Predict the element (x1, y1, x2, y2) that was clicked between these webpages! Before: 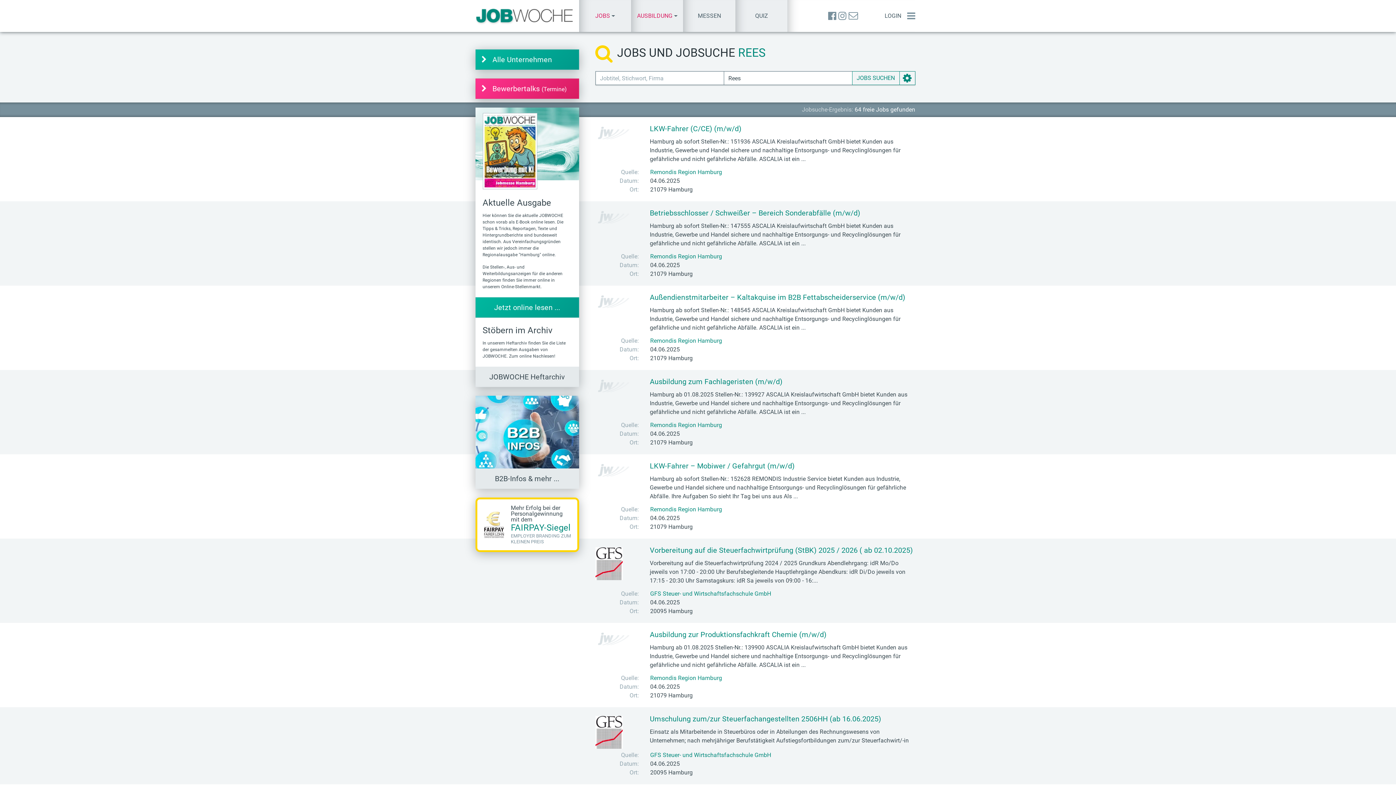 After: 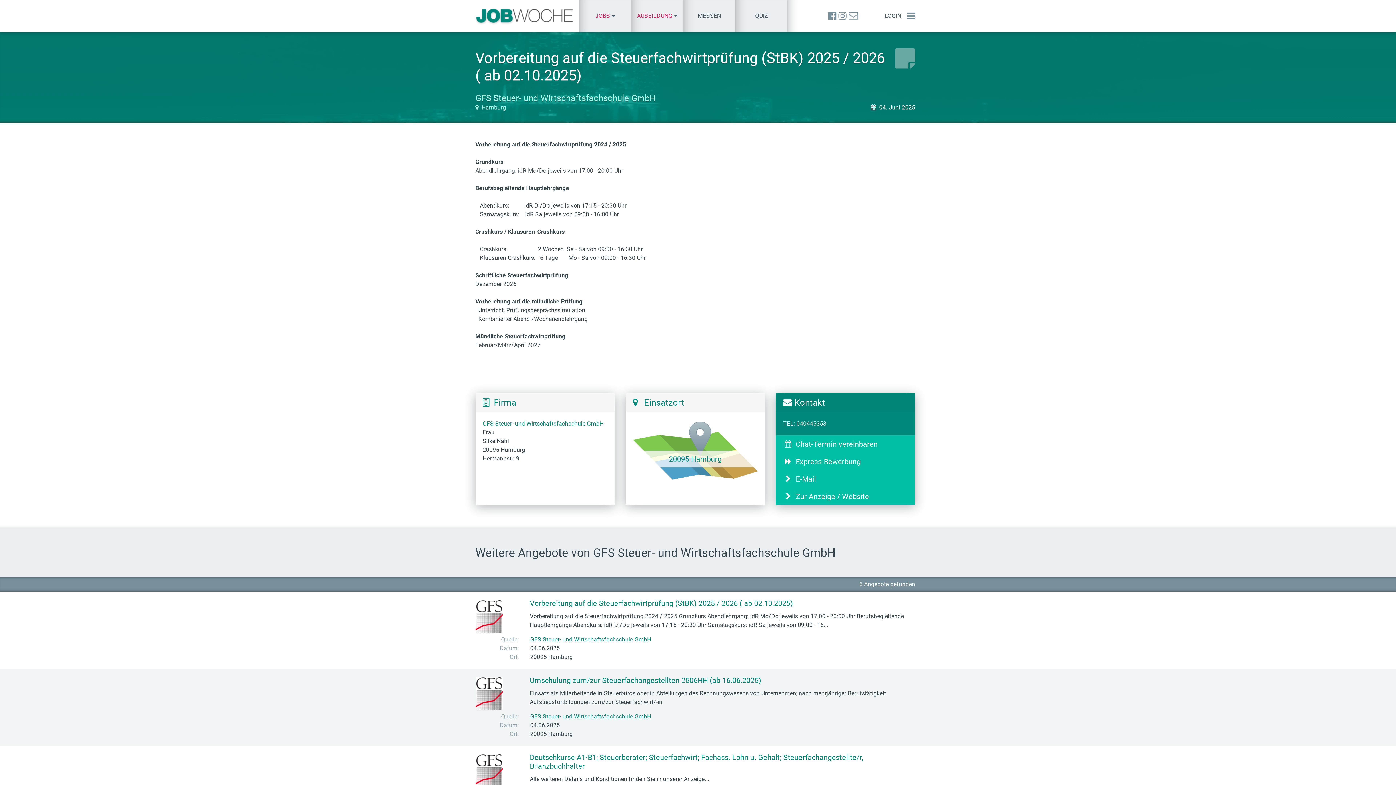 Action: bbox: (650, 546, 915, 554) label: Vorbereitung auf die Steuerfachwirtprüfung (StBK) 2025 / 2026 ( ab 02.10.2025)